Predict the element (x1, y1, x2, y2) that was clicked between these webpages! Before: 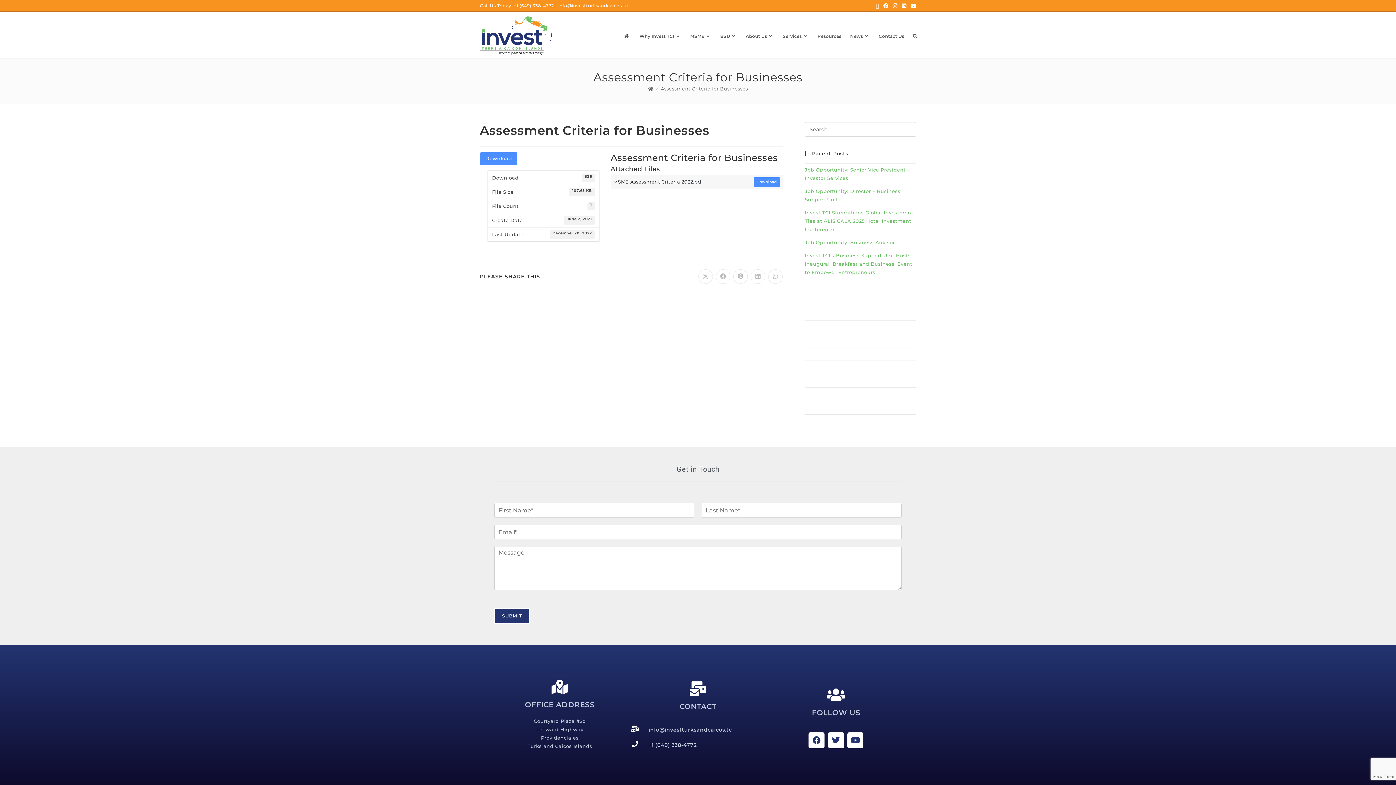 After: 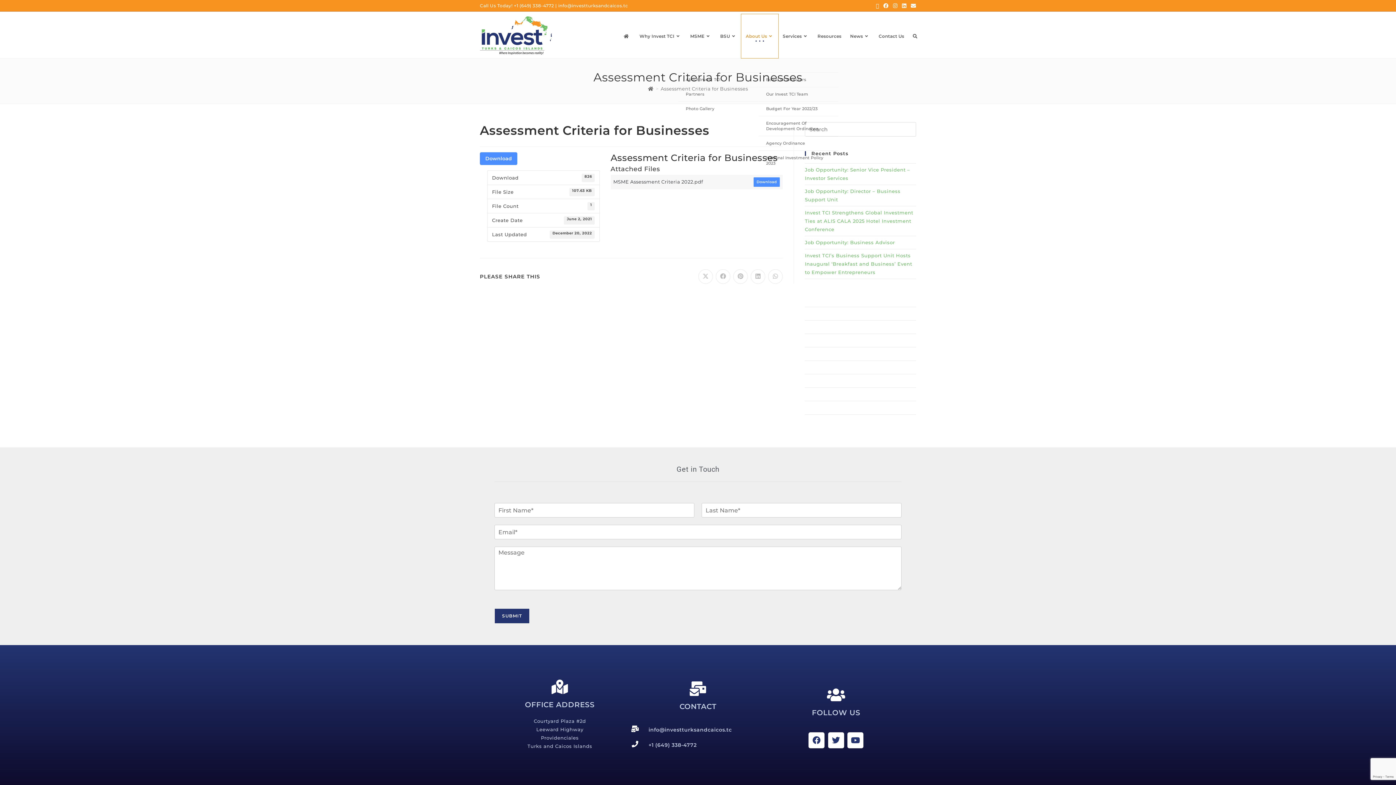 Action: label: About Us bbox: (741, 14, 778, 58)